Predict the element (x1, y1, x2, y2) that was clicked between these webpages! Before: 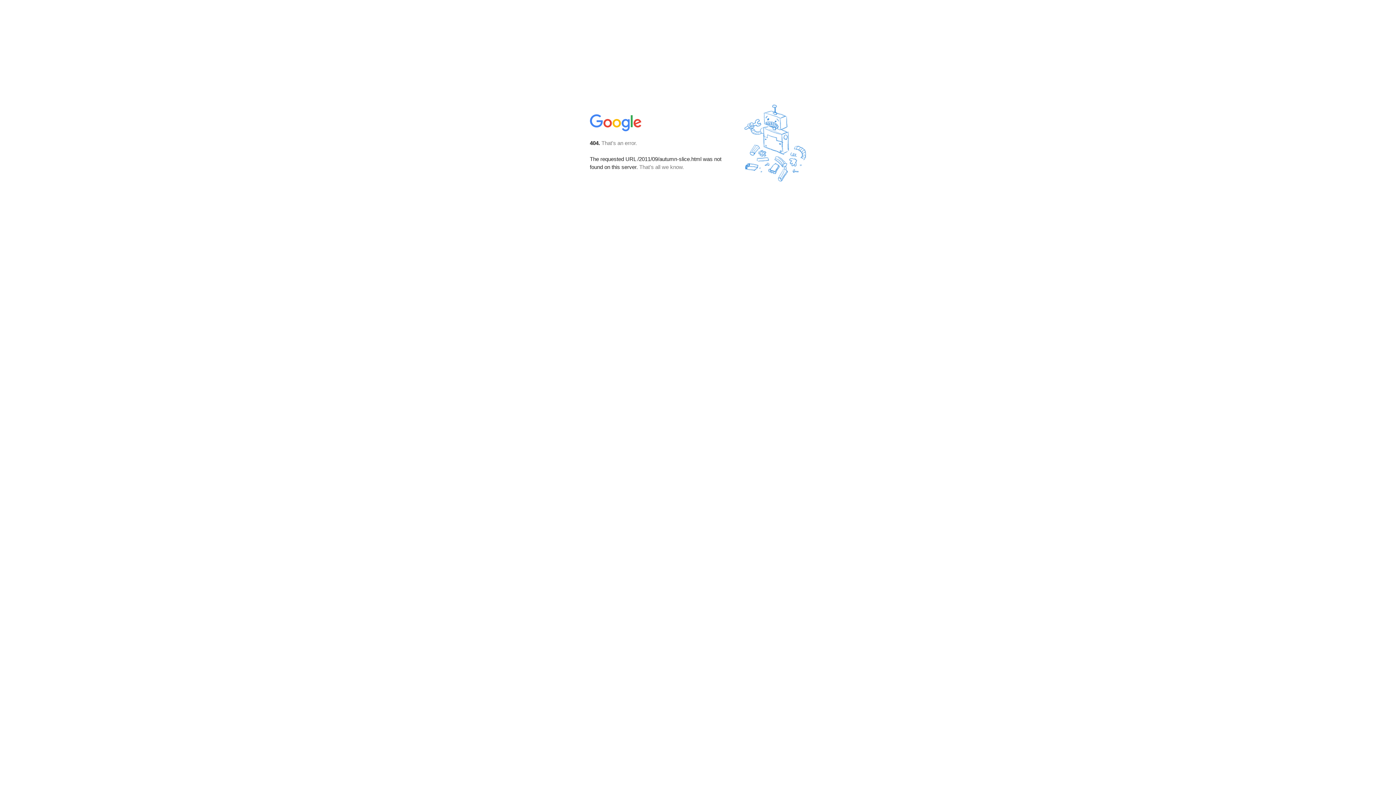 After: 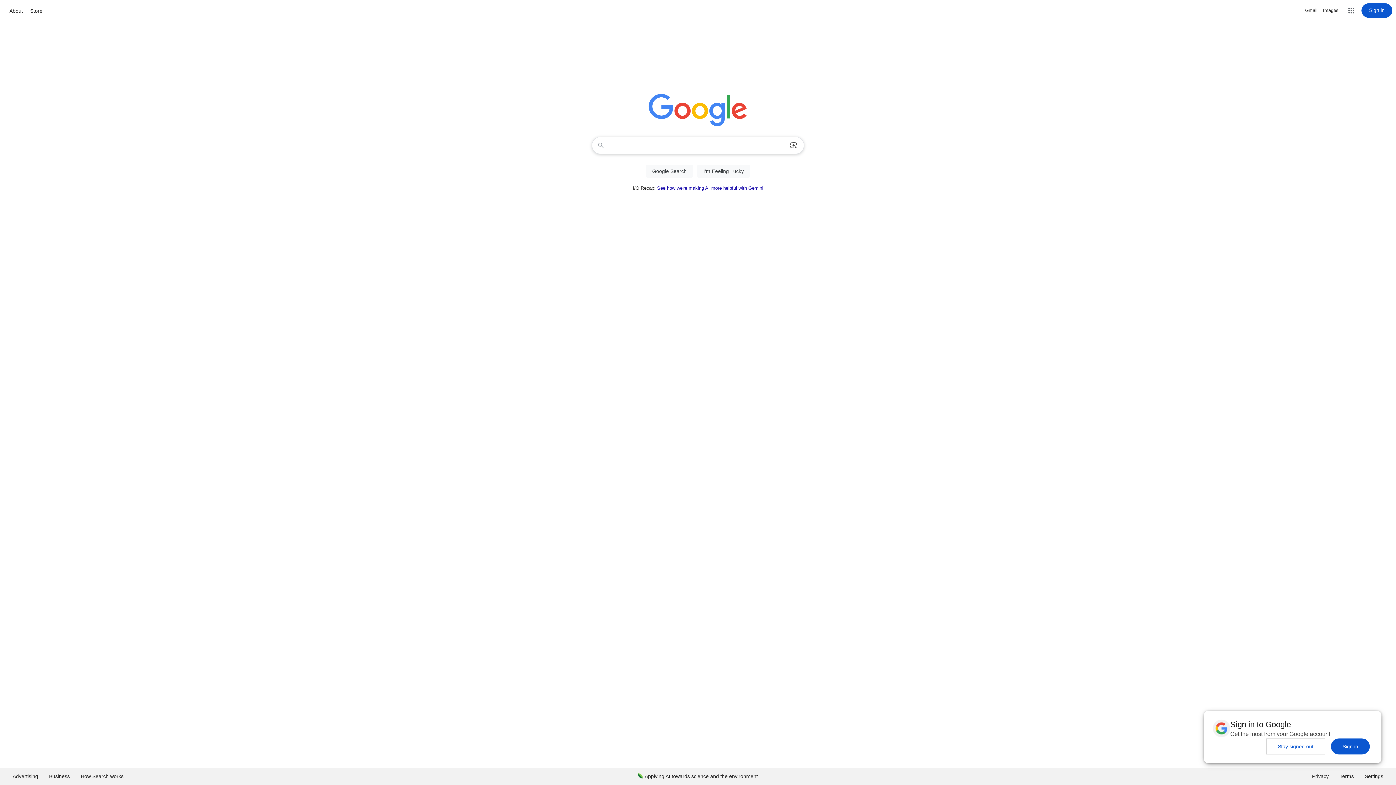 Action: bbox: (590, 127, 642, 134)